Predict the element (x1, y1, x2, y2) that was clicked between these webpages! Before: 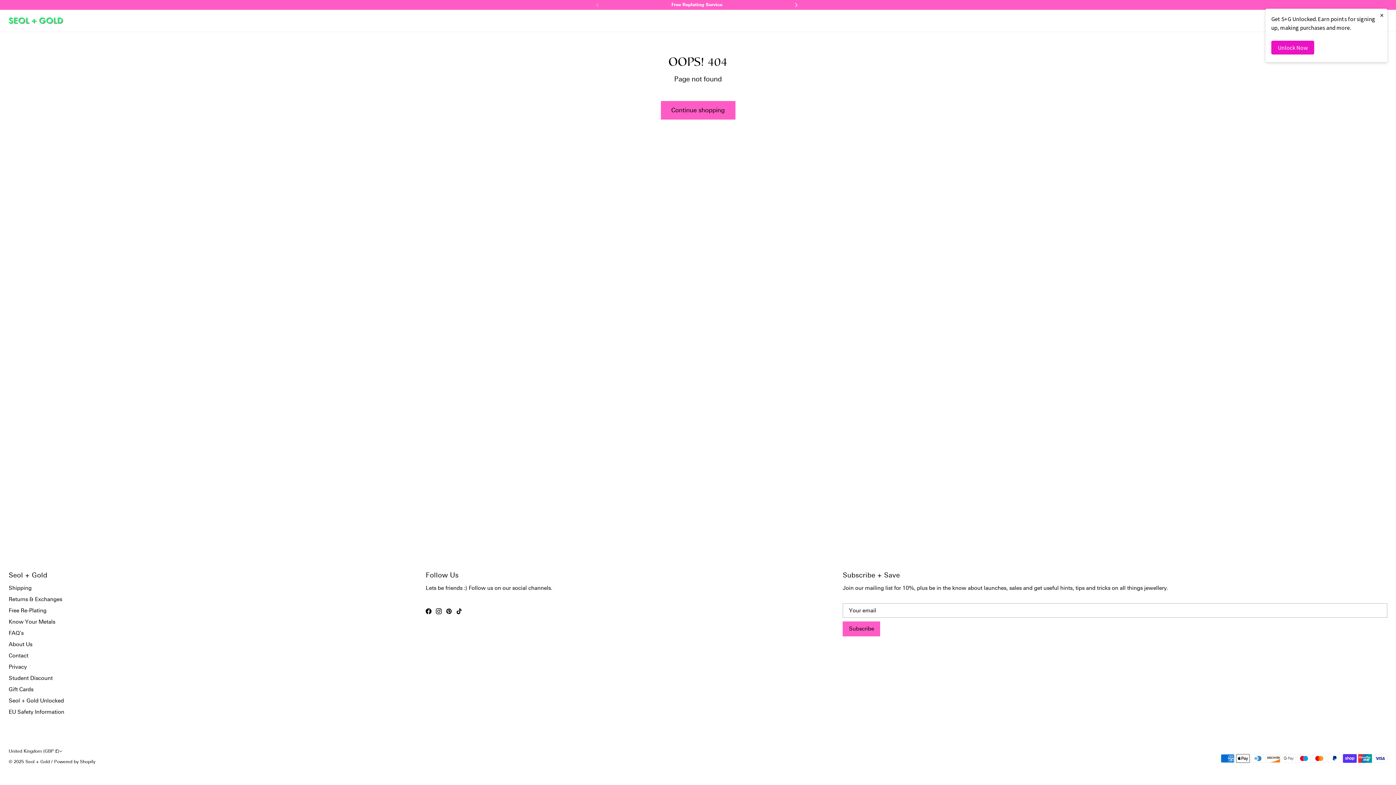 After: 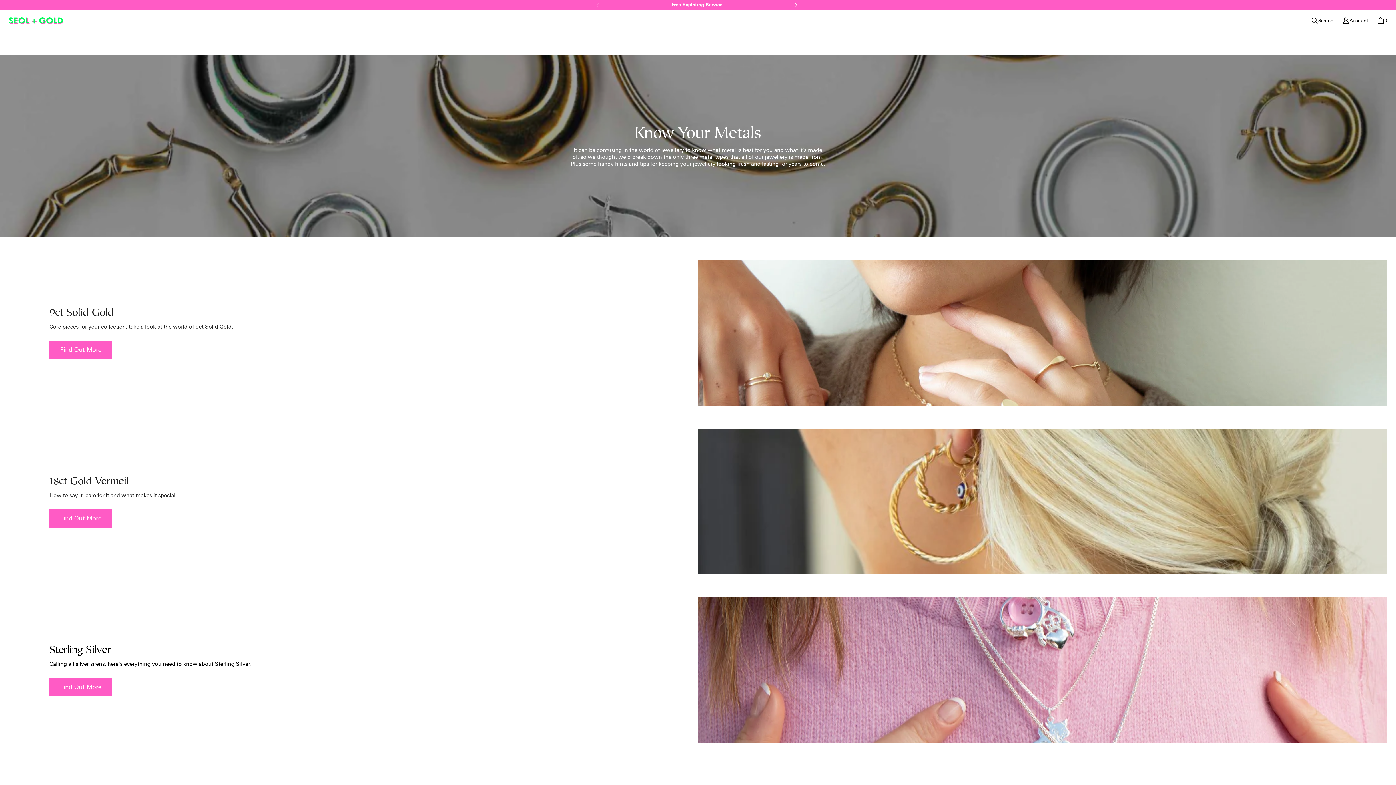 Action: bbox: (8, 618, 55, 625) label: Know Your Metals